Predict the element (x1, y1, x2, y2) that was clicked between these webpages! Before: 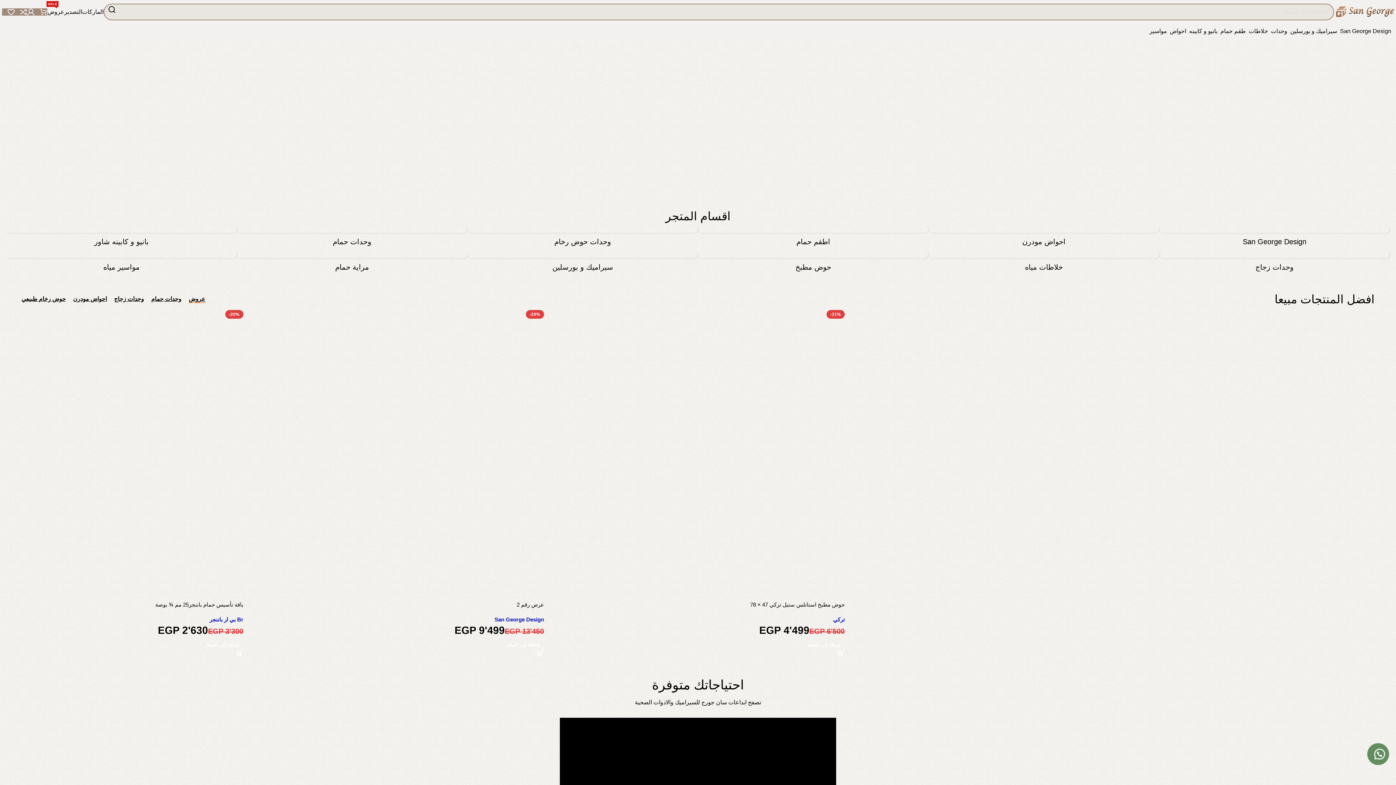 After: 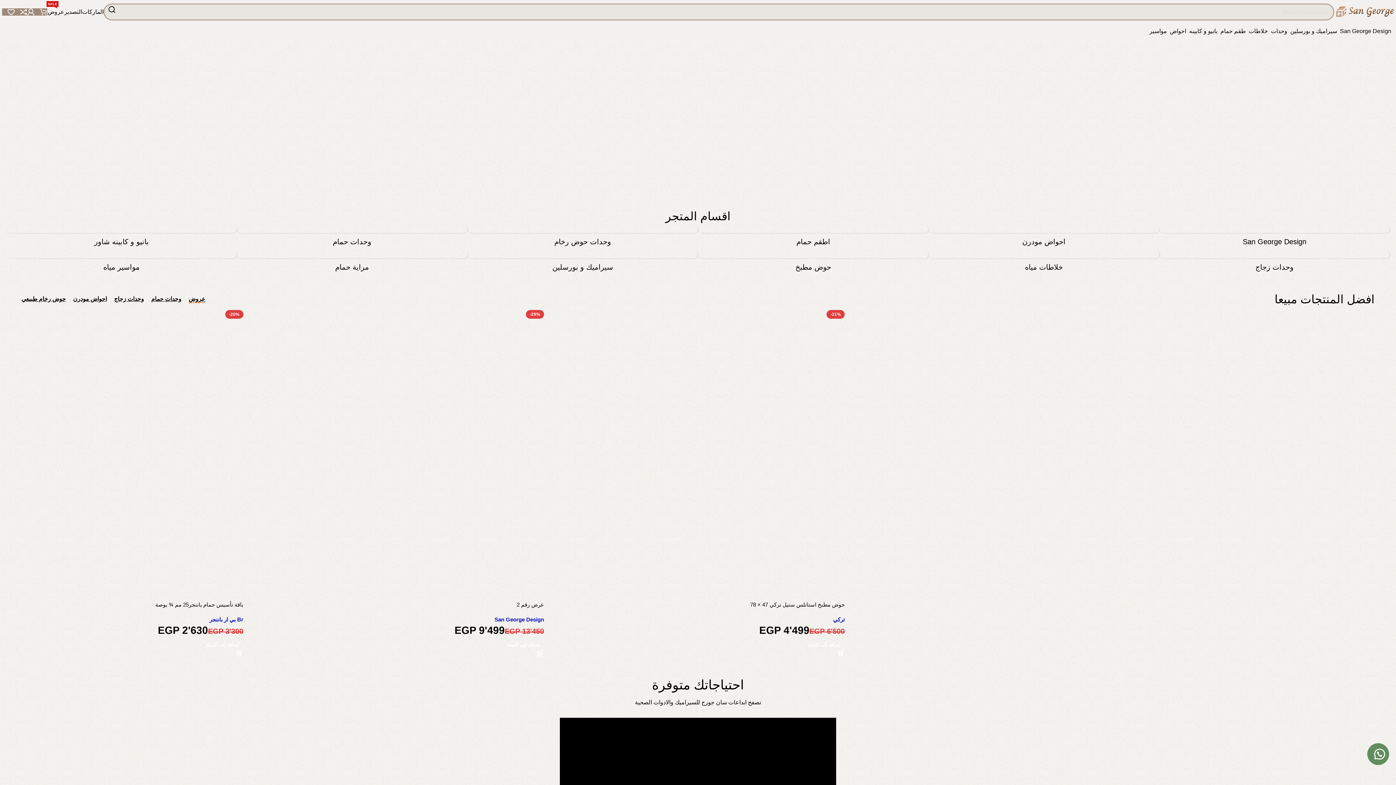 Action: bbox: (73, 291, 106, 306) label: احواض مودرن